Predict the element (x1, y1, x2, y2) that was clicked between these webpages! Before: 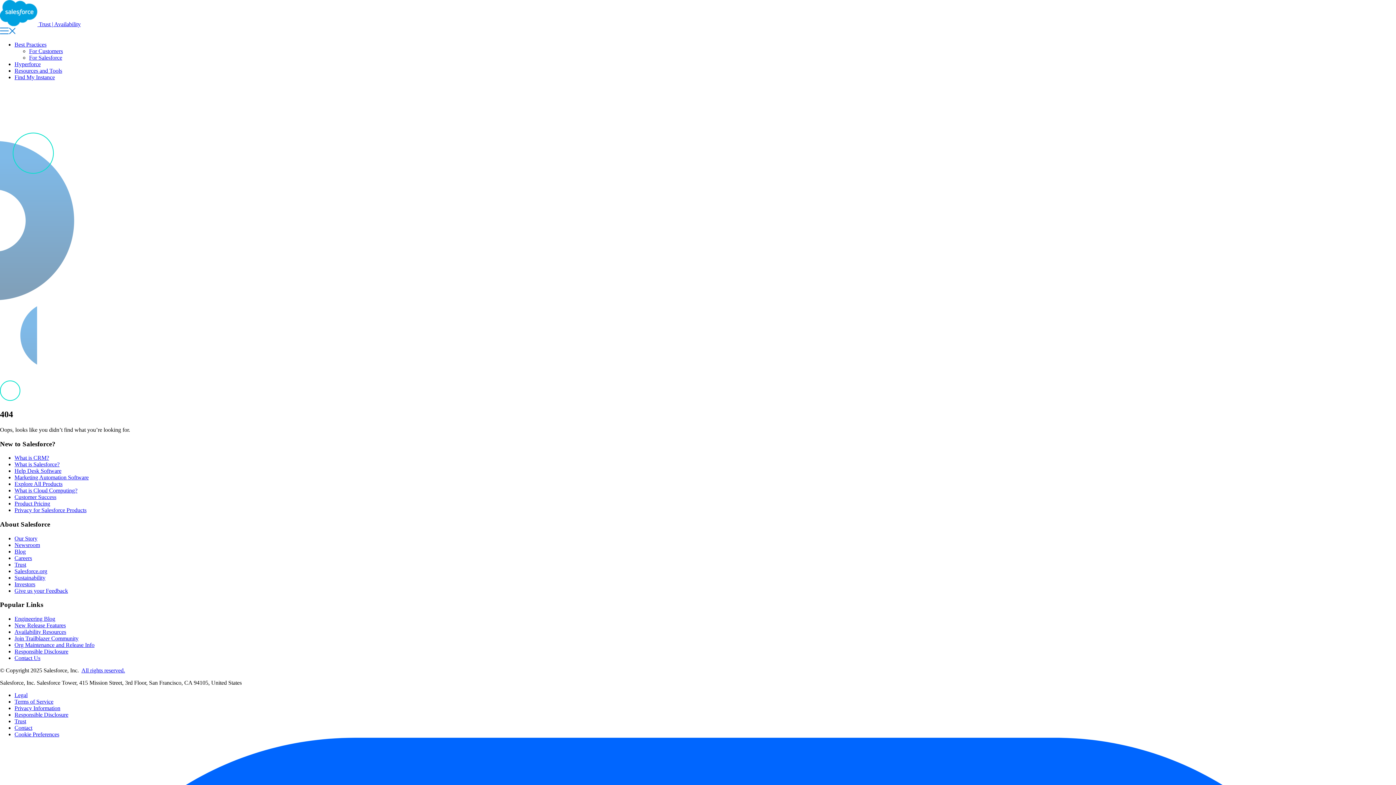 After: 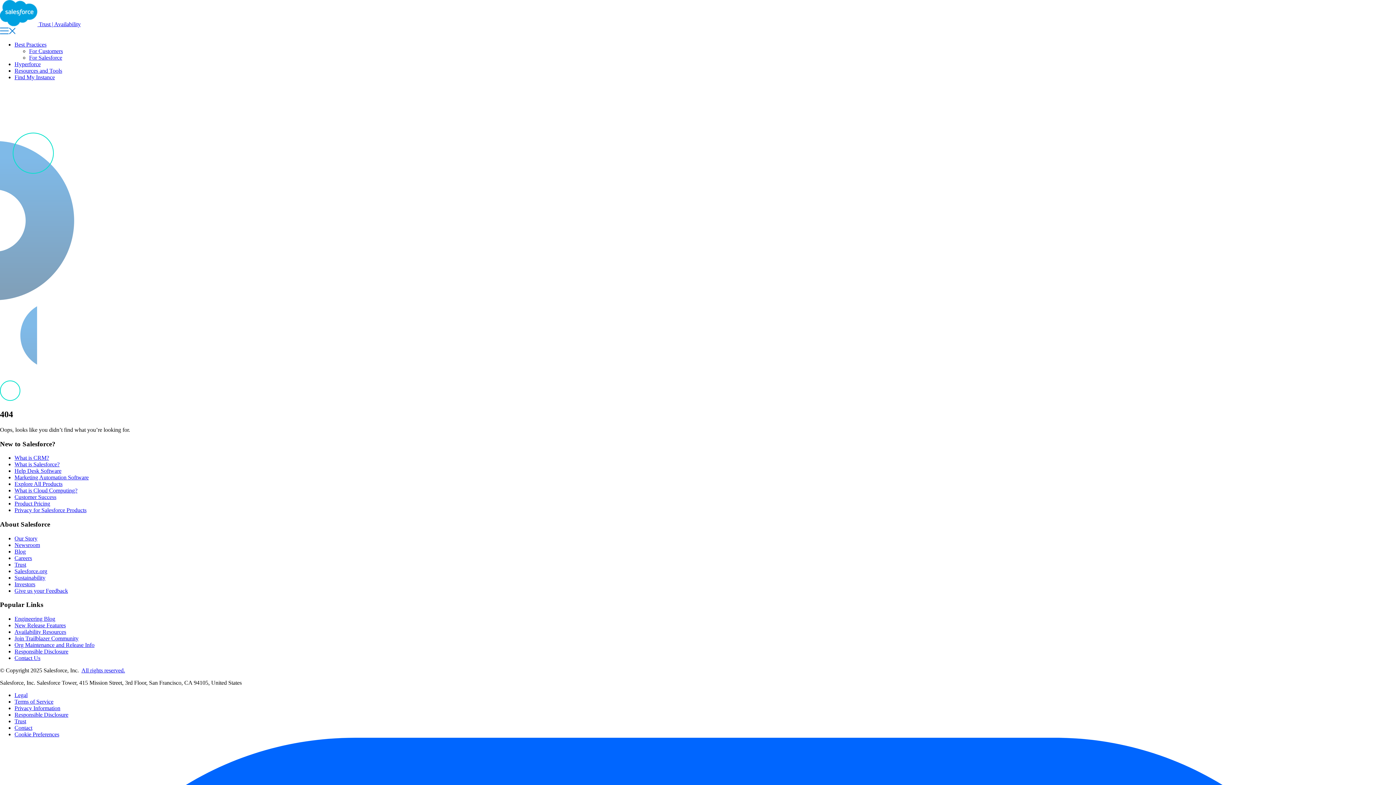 Action: label: Responsible Disclosure bbox: (14, 712, 68, 718)